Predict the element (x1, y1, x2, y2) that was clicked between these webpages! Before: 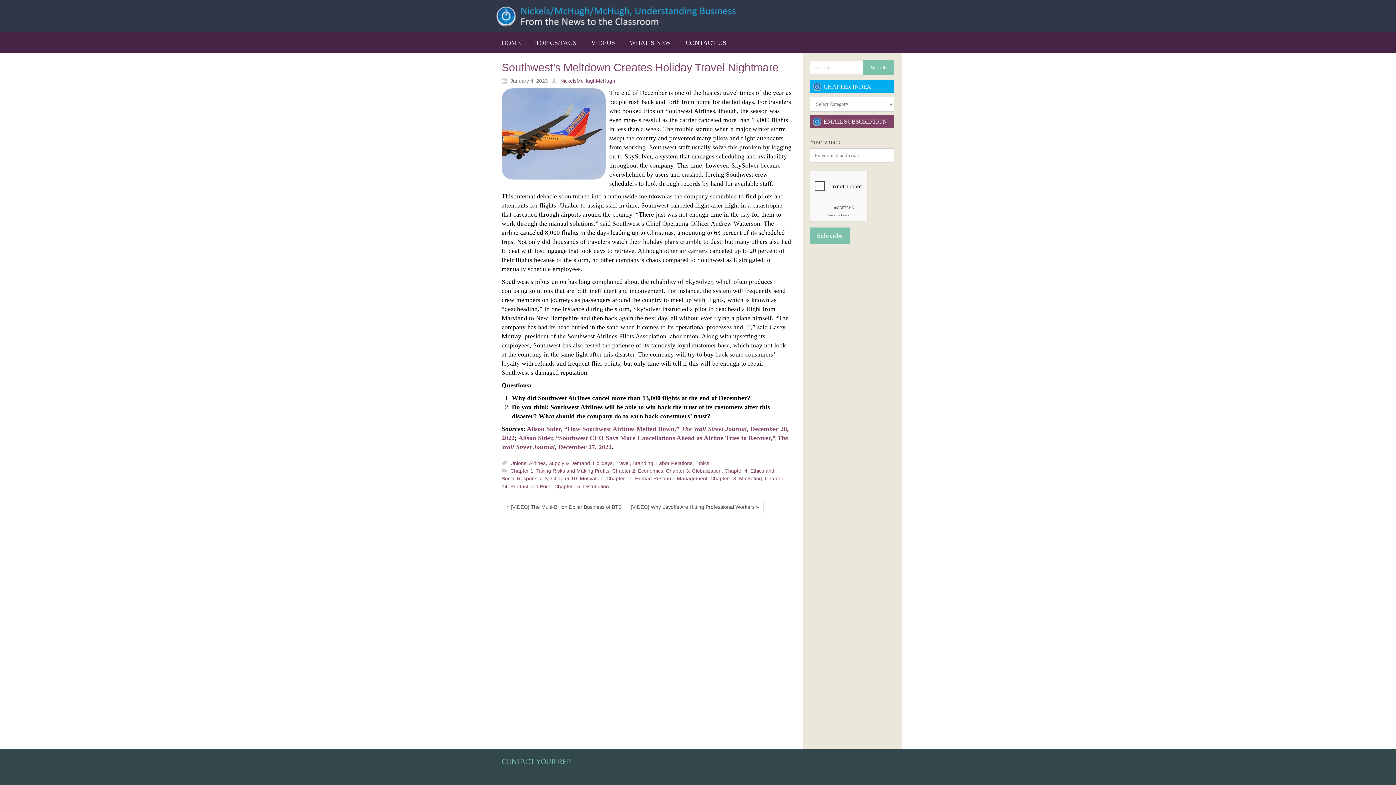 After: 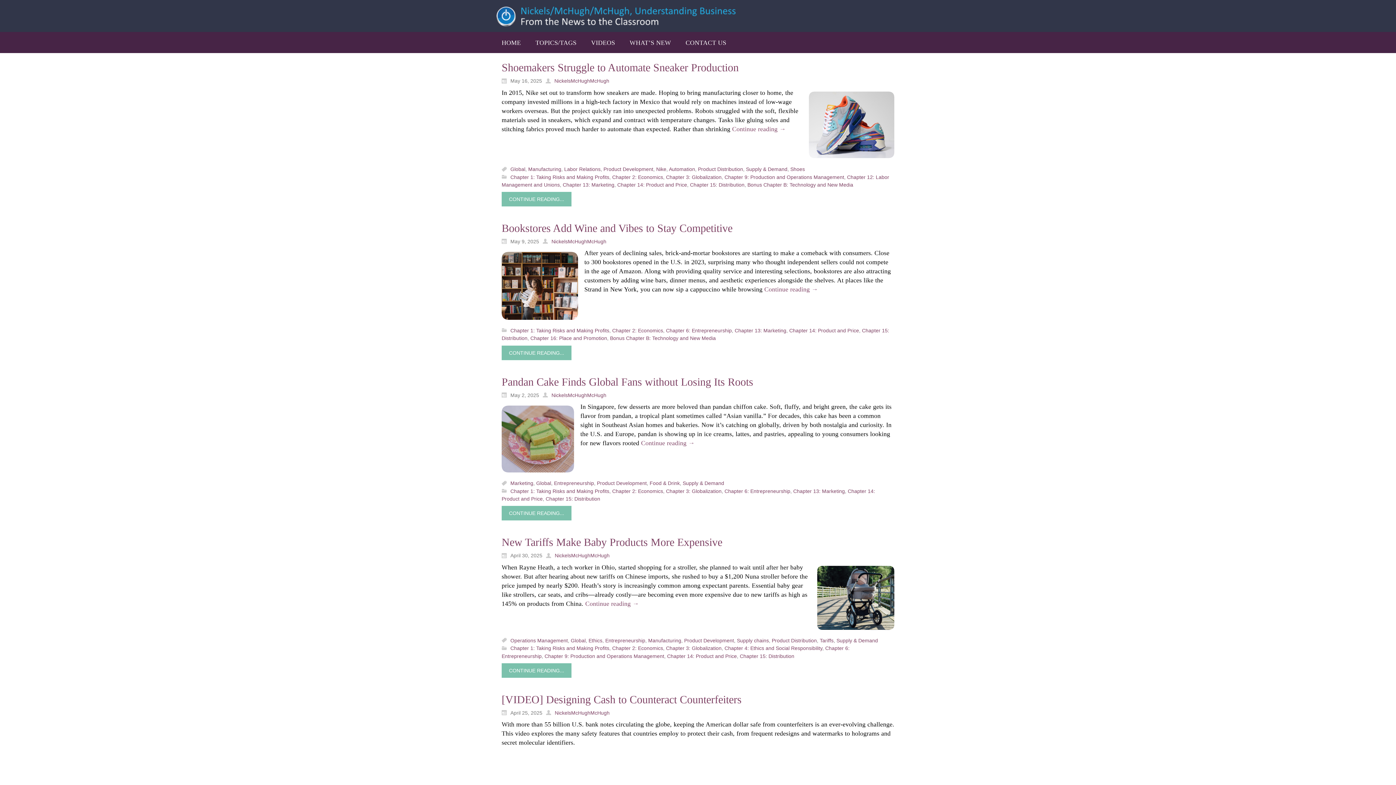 Action: bbox: (612, 468, 663, 473) label: Chapter 2: Economics